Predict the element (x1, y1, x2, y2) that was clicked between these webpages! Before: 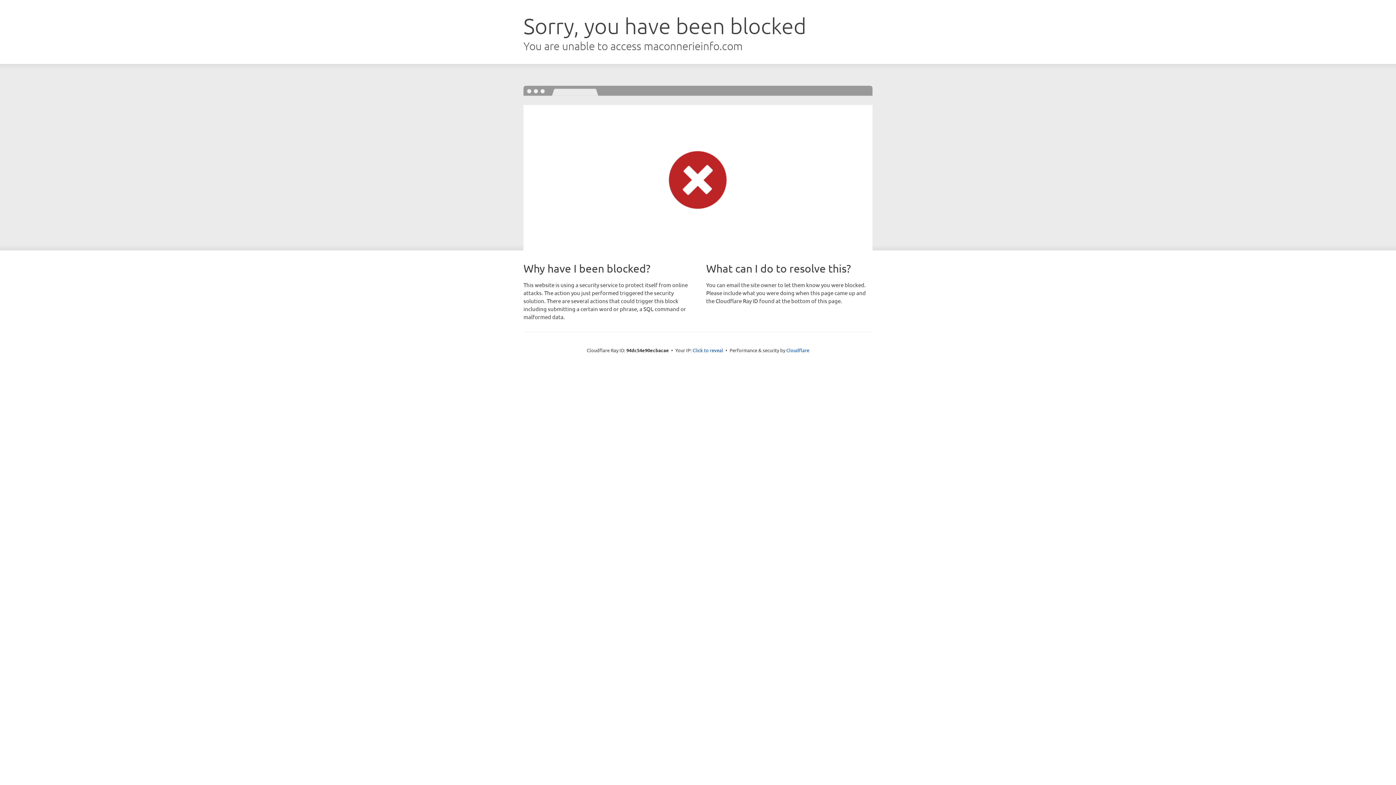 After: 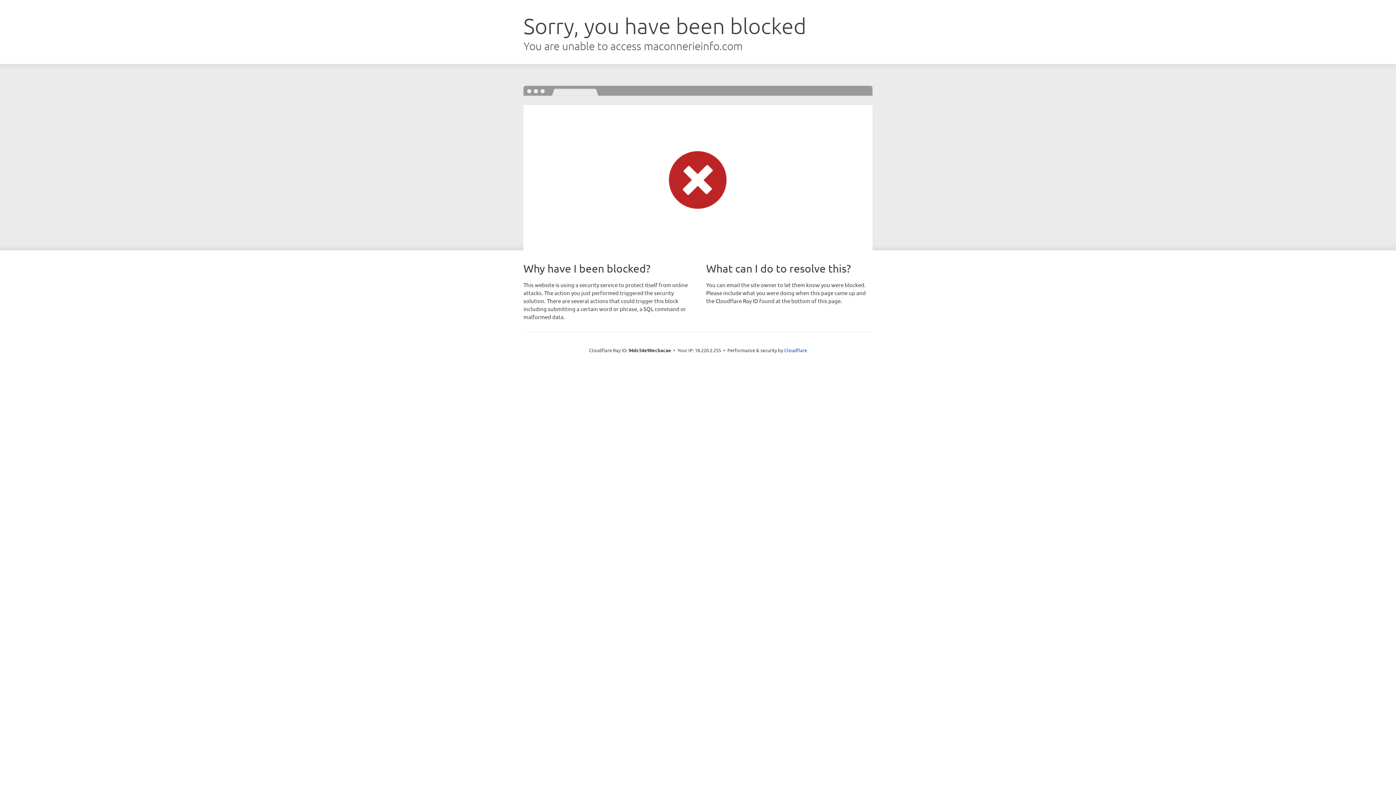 Action: bbox: (692, 346, 723, 353) label: Click to reveal